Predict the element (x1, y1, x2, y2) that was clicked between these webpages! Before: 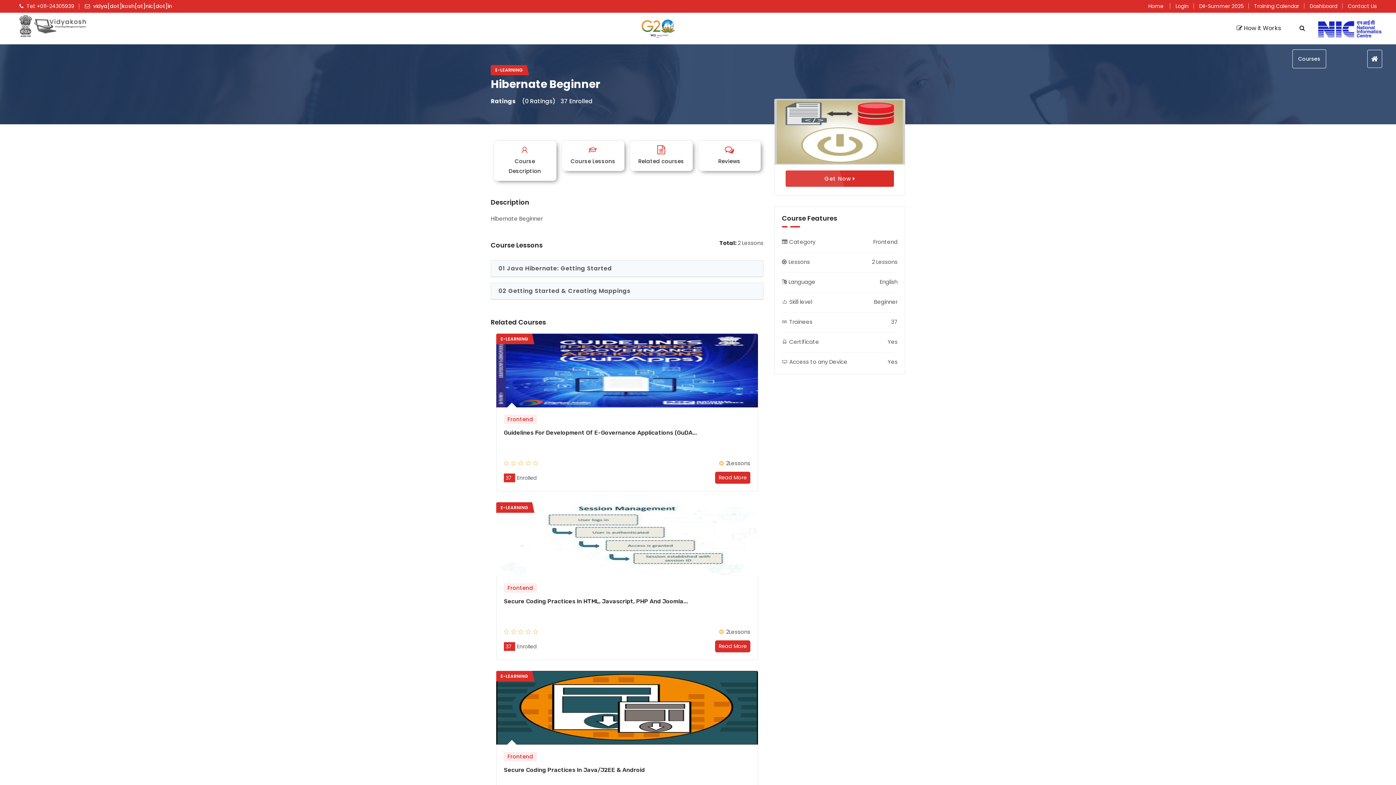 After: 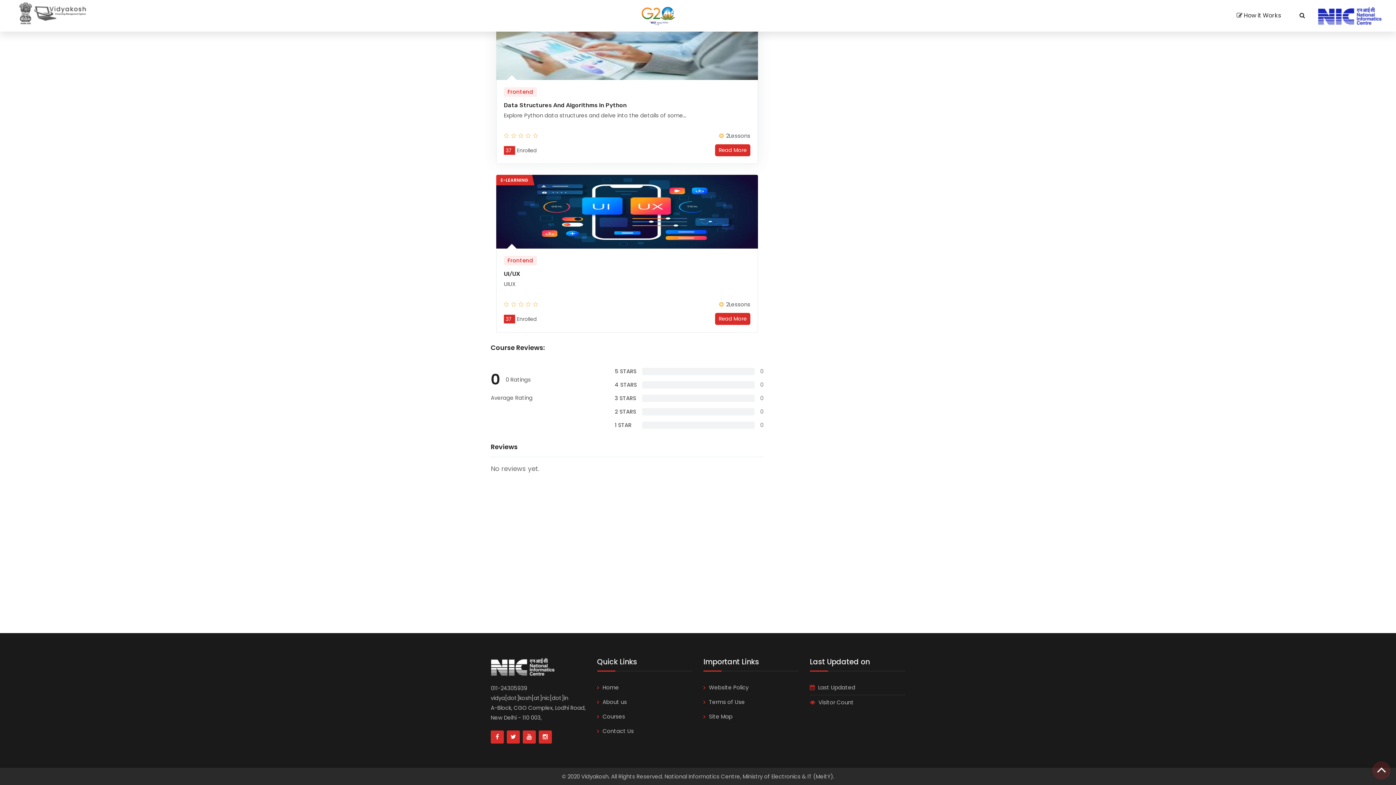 Action: bbox: (698, 140, 761, 171) label: Reviews